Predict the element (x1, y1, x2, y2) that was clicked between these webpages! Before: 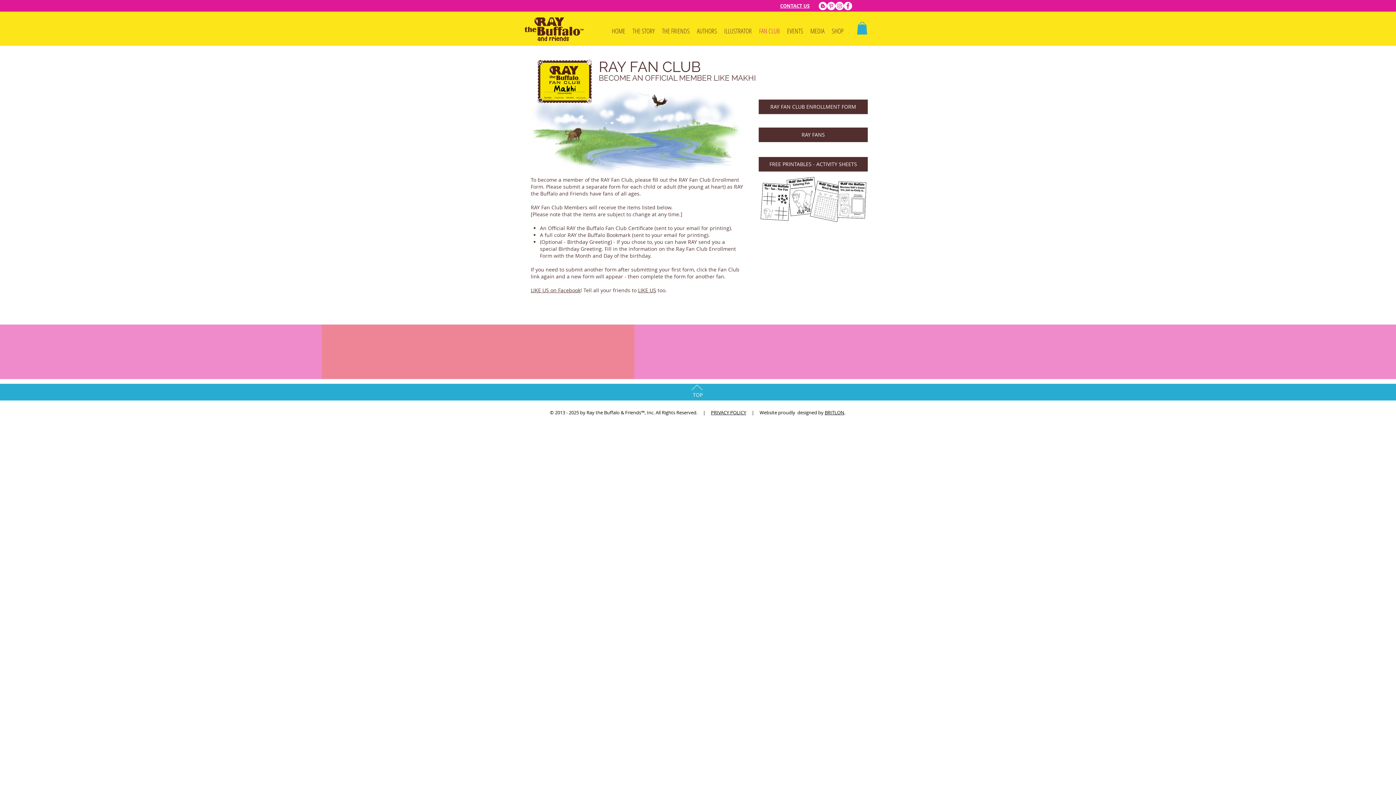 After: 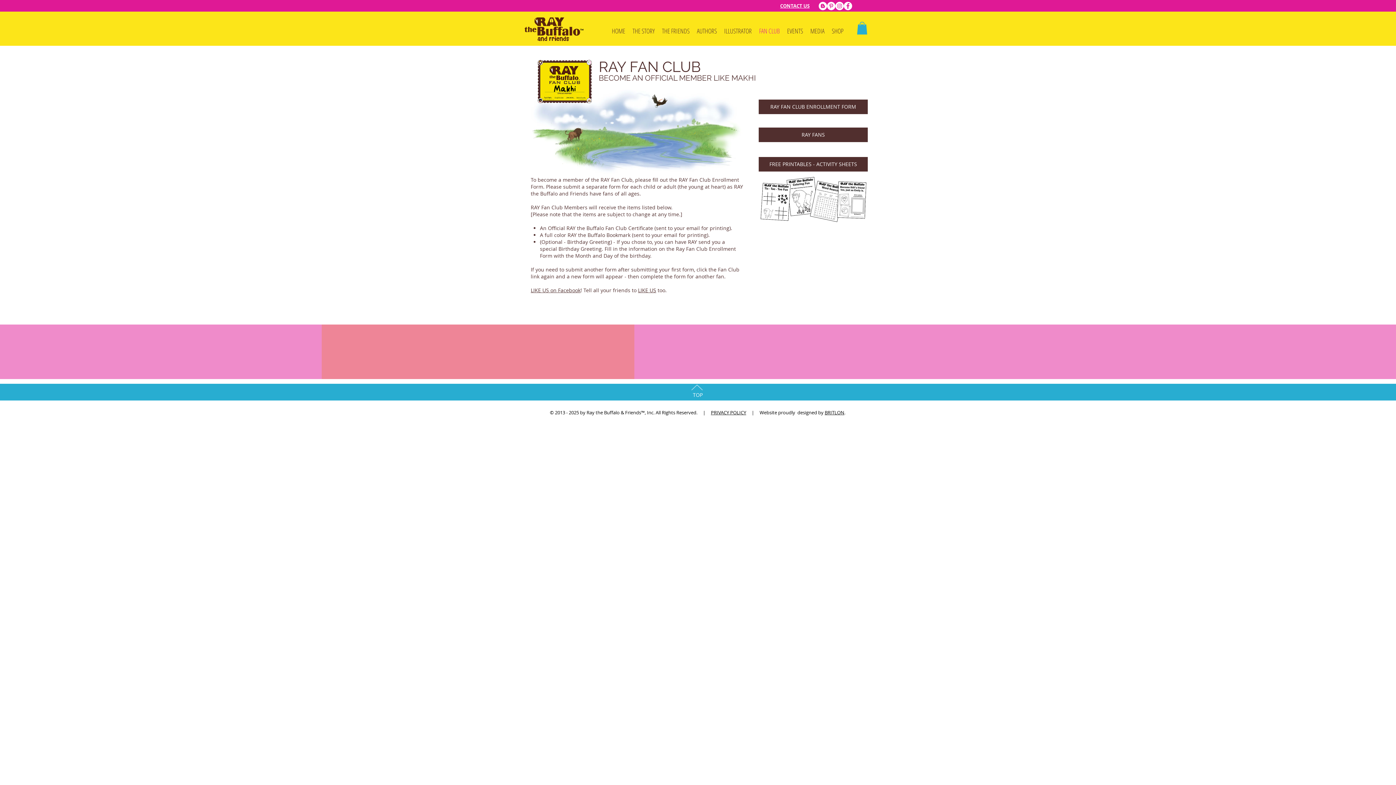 Action: label: LIKE US on Facebook bbox: (530, 286, 580, 293)